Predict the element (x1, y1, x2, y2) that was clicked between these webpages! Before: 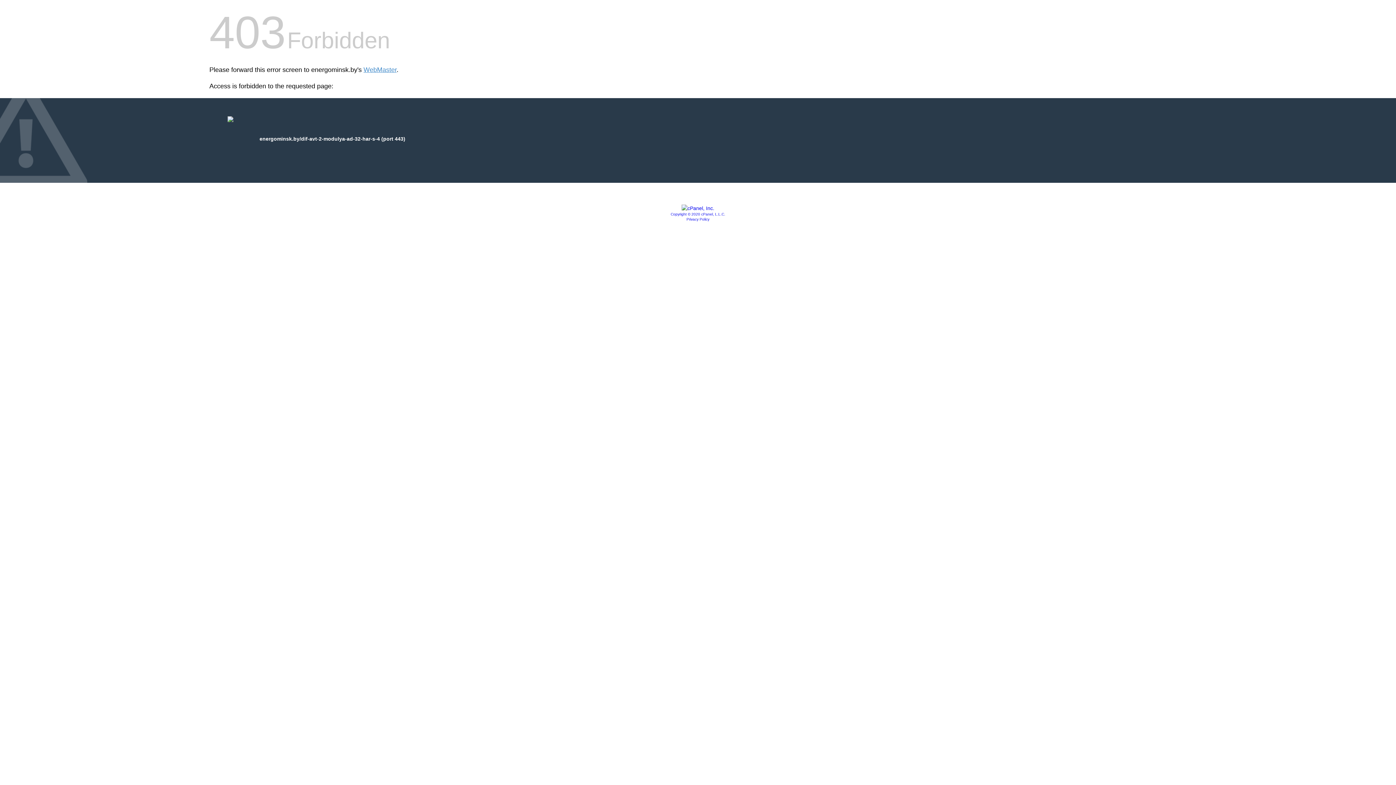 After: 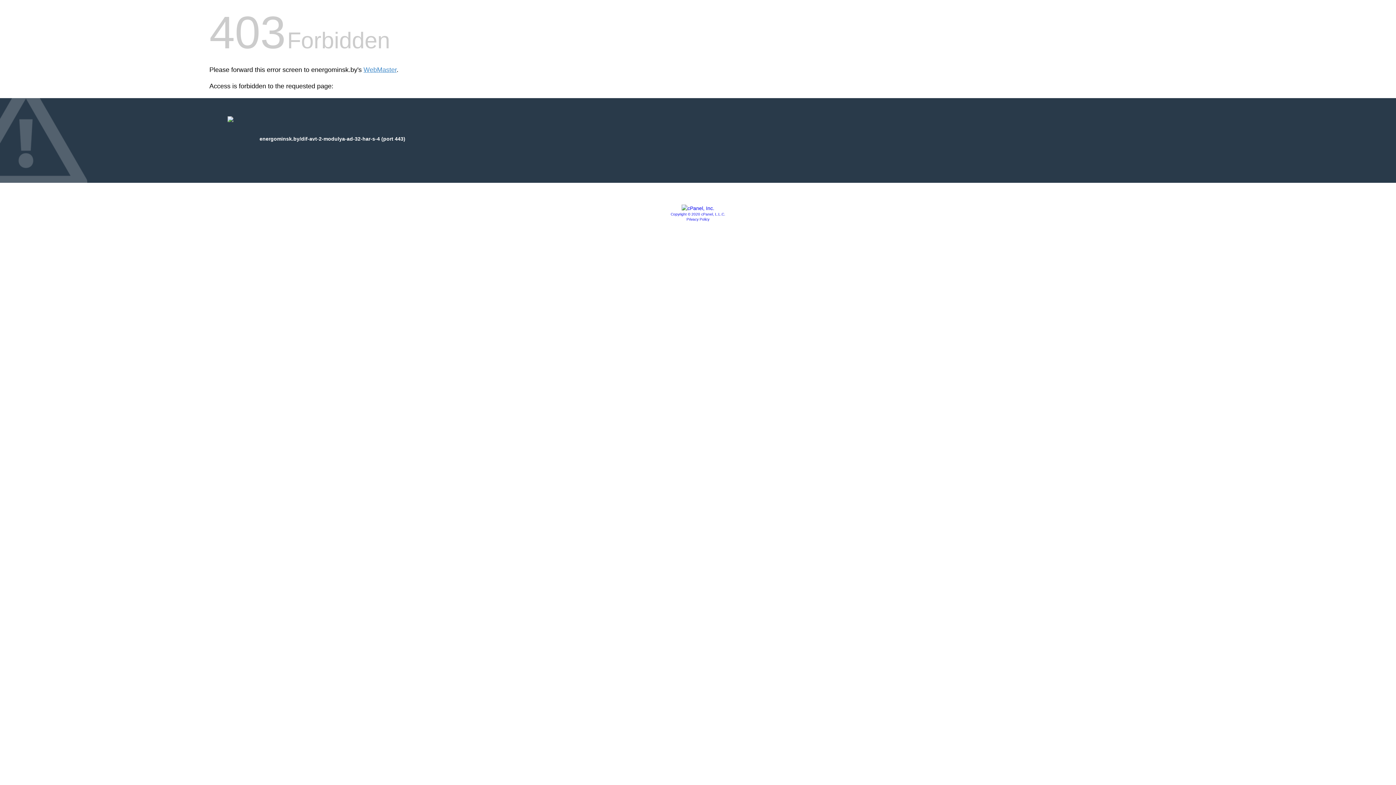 Action: bbox: (681, 205, 714, 211)